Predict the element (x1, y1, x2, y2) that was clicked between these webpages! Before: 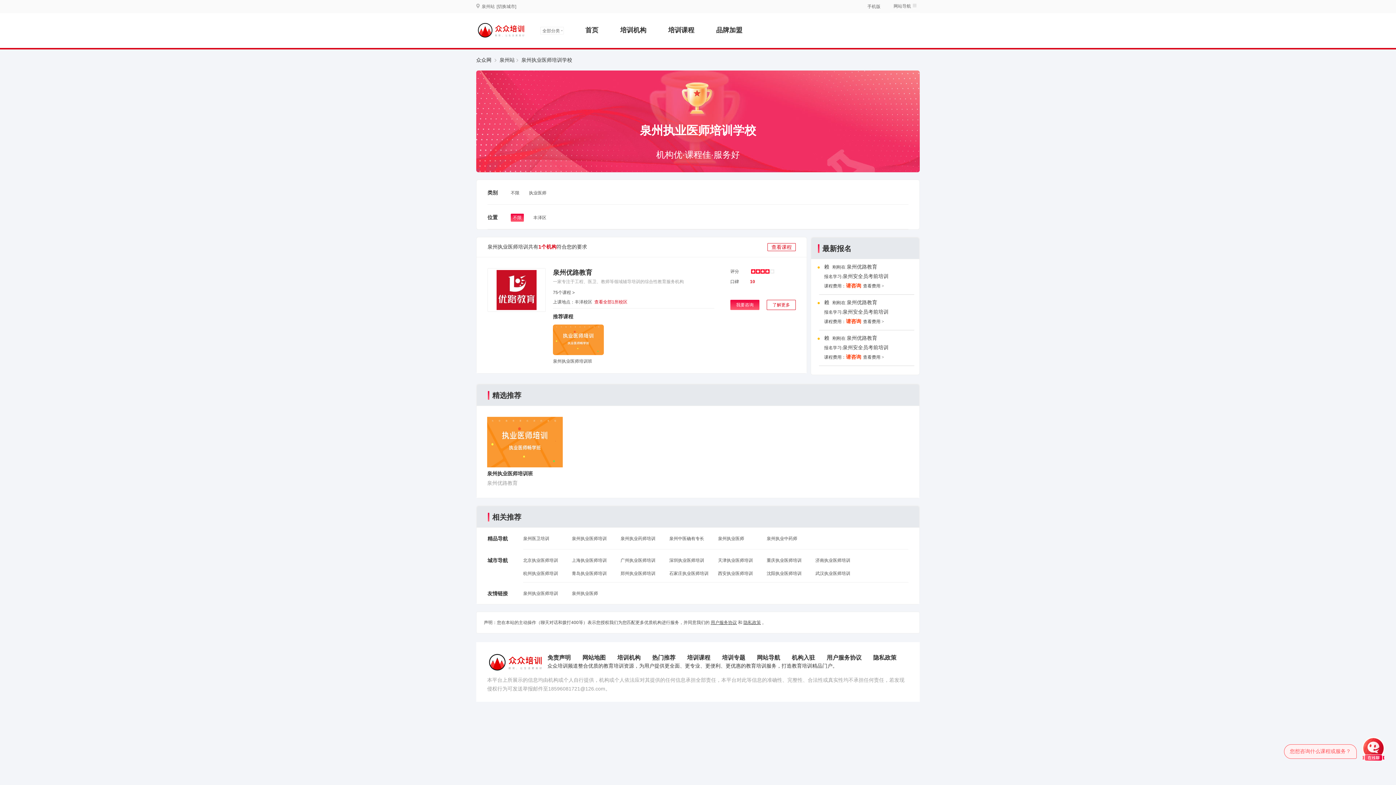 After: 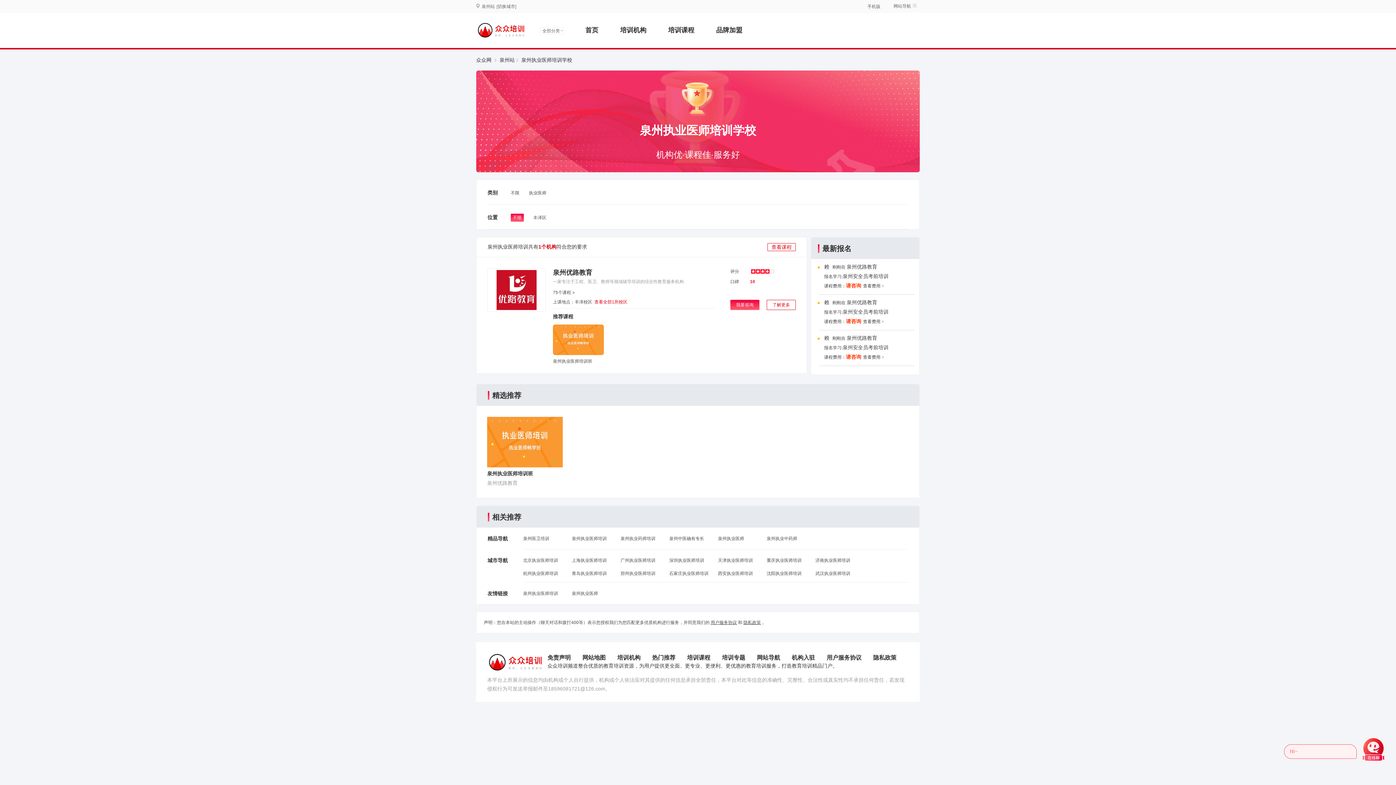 Action: bbox: (487, 268, 545, 312)